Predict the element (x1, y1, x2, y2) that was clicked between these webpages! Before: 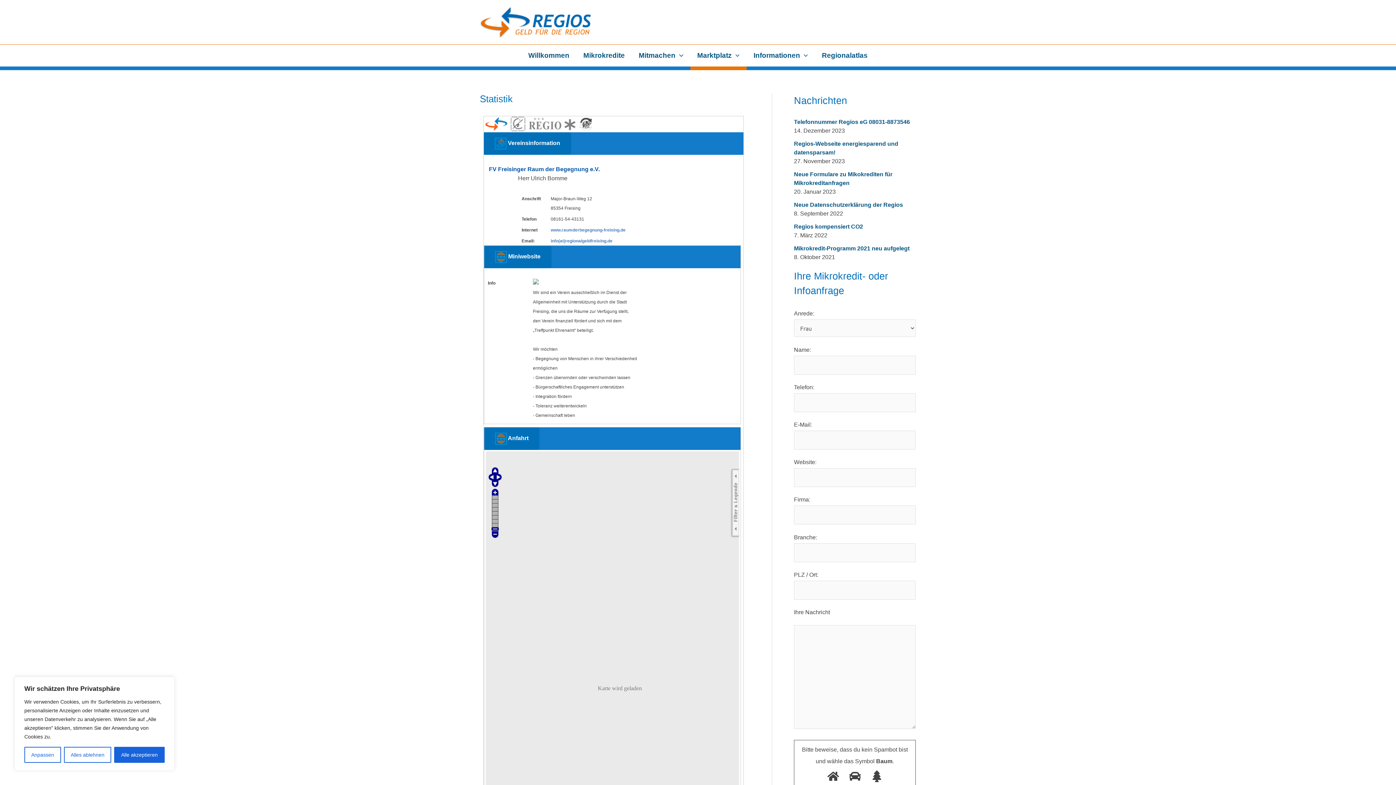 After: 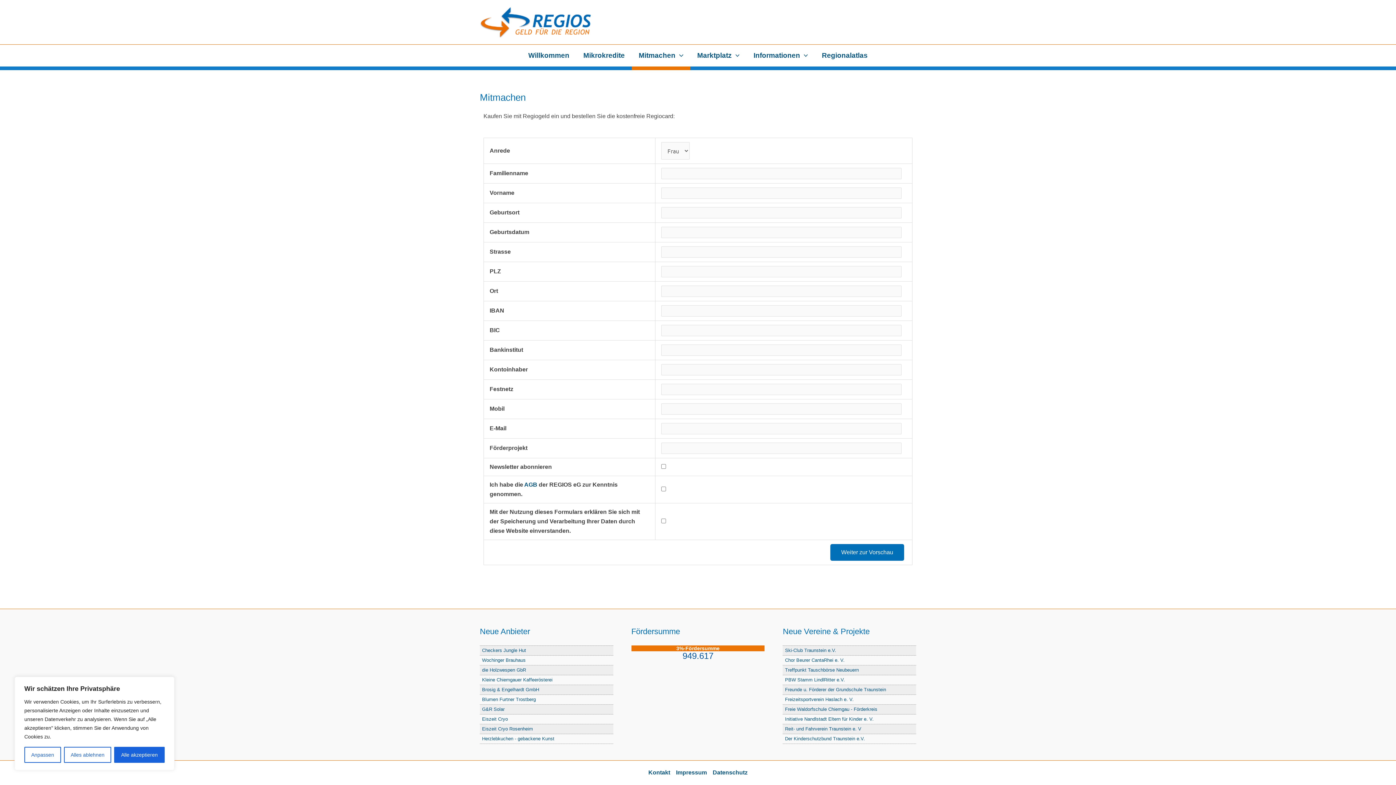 Action: bbox: (631, 44, 690, 66) label: Mitmachen